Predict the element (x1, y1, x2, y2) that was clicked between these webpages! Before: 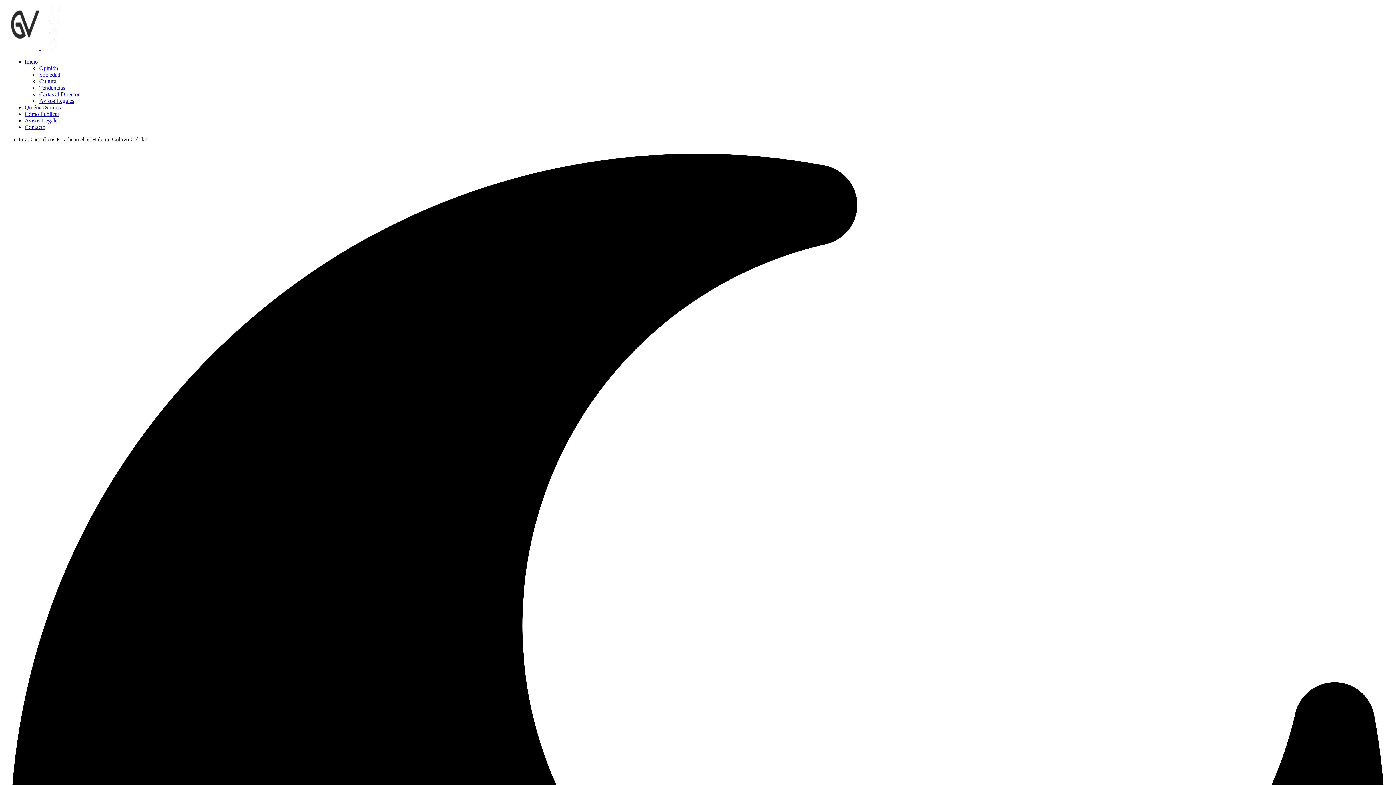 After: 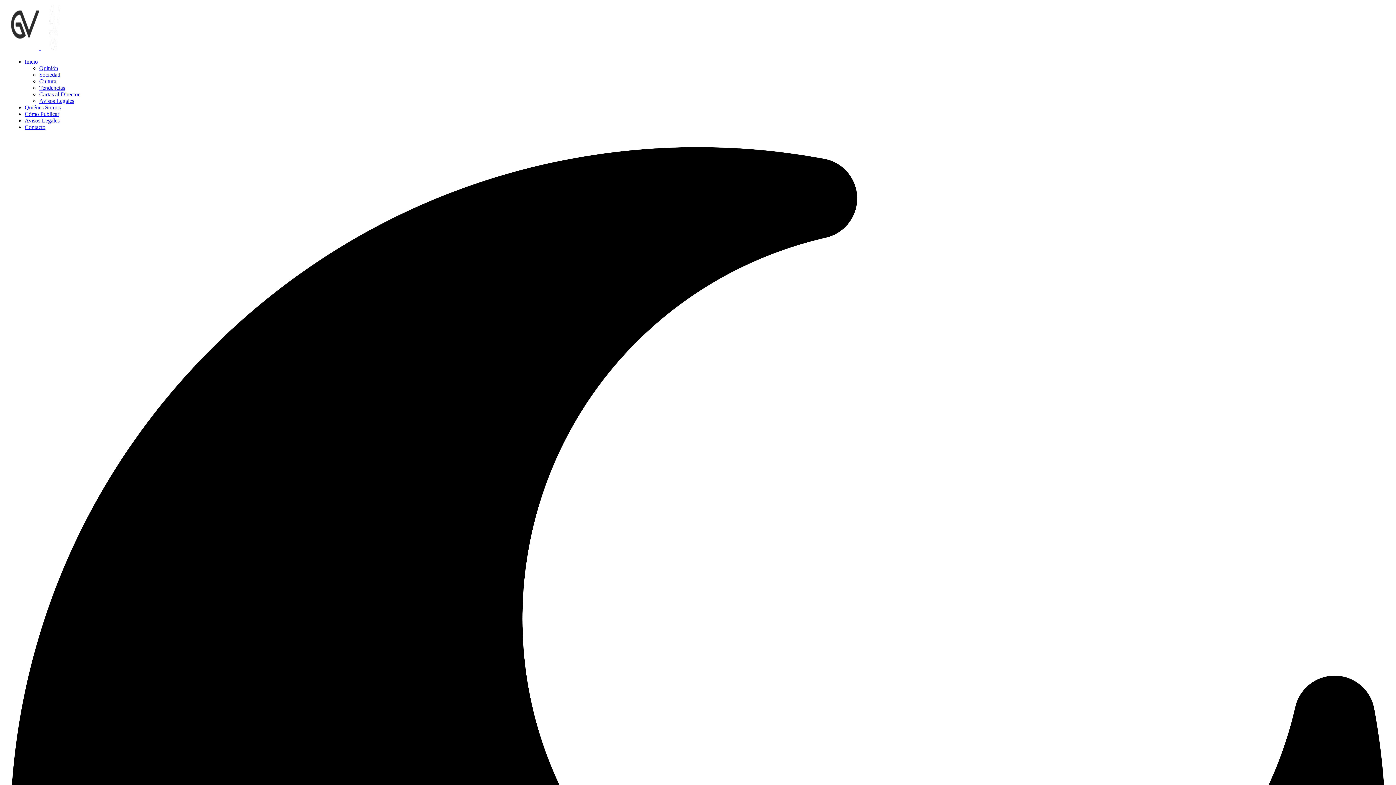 Action: bbox: (24, 124, 45, 130) label: Contacto